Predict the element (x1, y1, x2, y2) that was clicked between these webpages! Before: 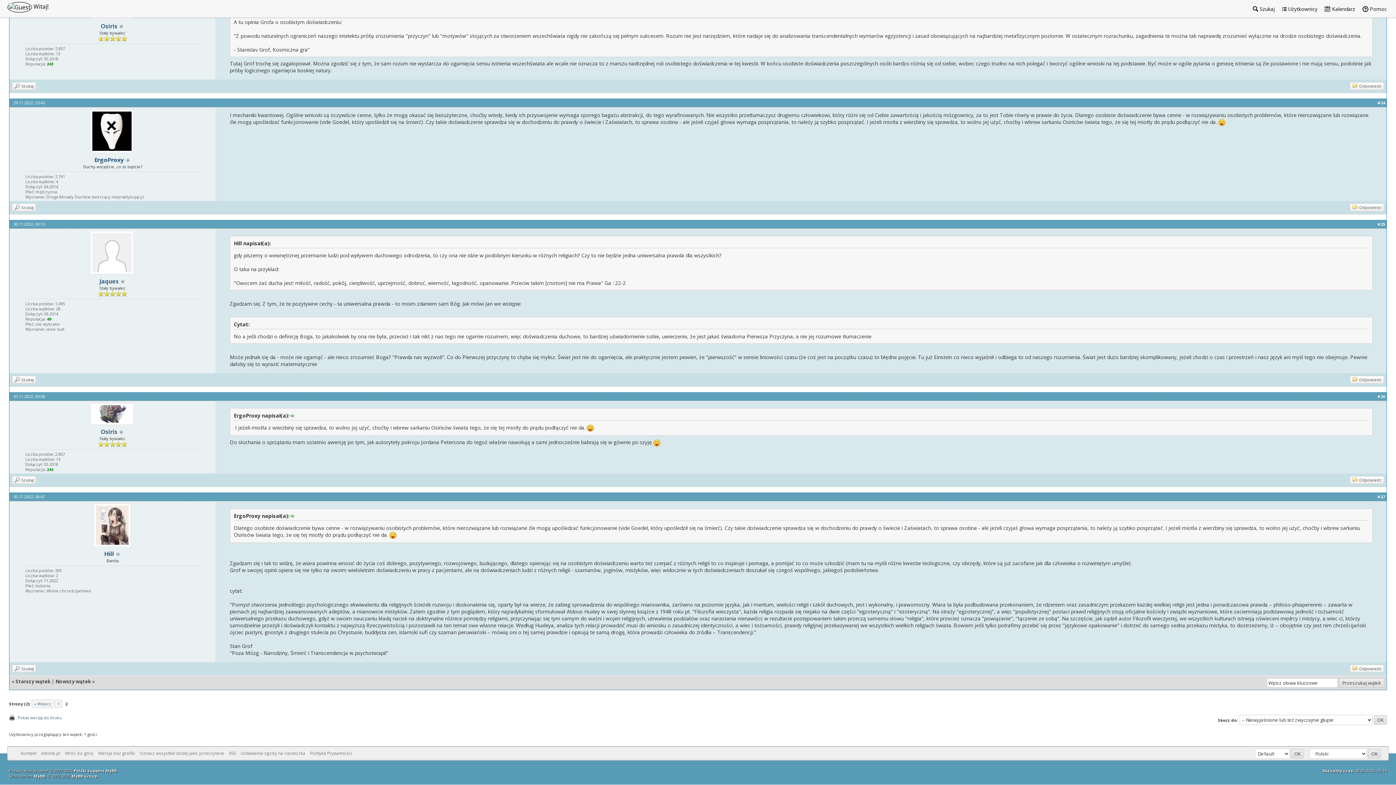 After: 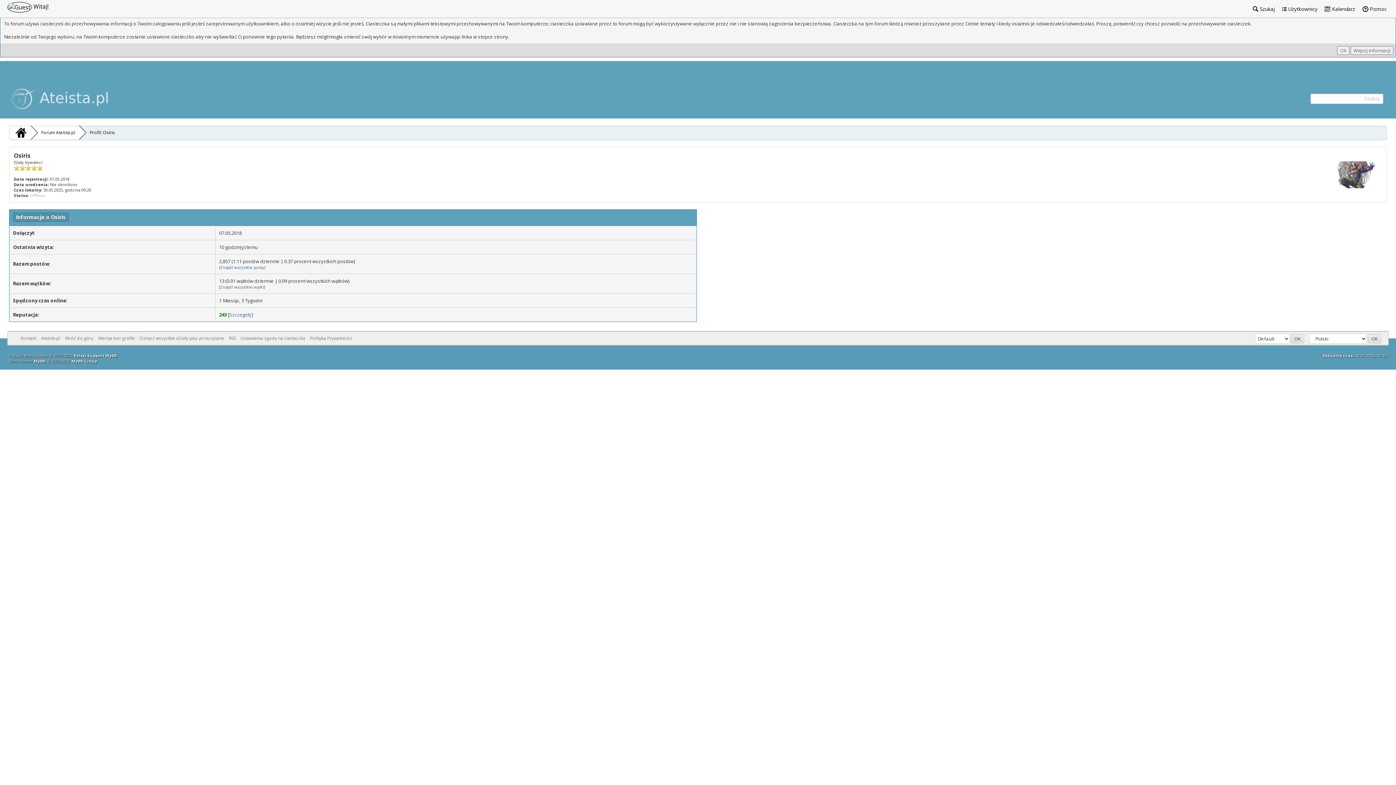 Action: bbox: (90, 410, 133, 416)